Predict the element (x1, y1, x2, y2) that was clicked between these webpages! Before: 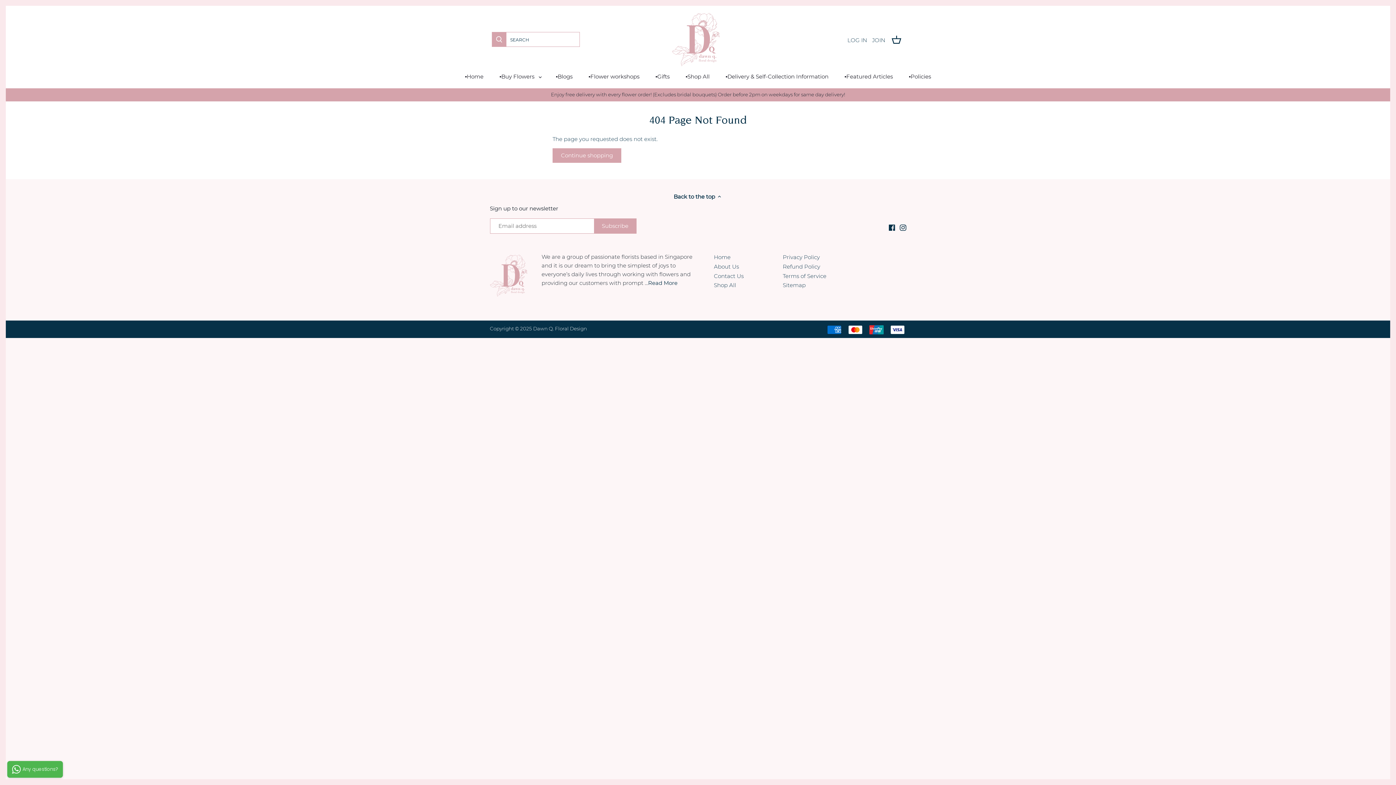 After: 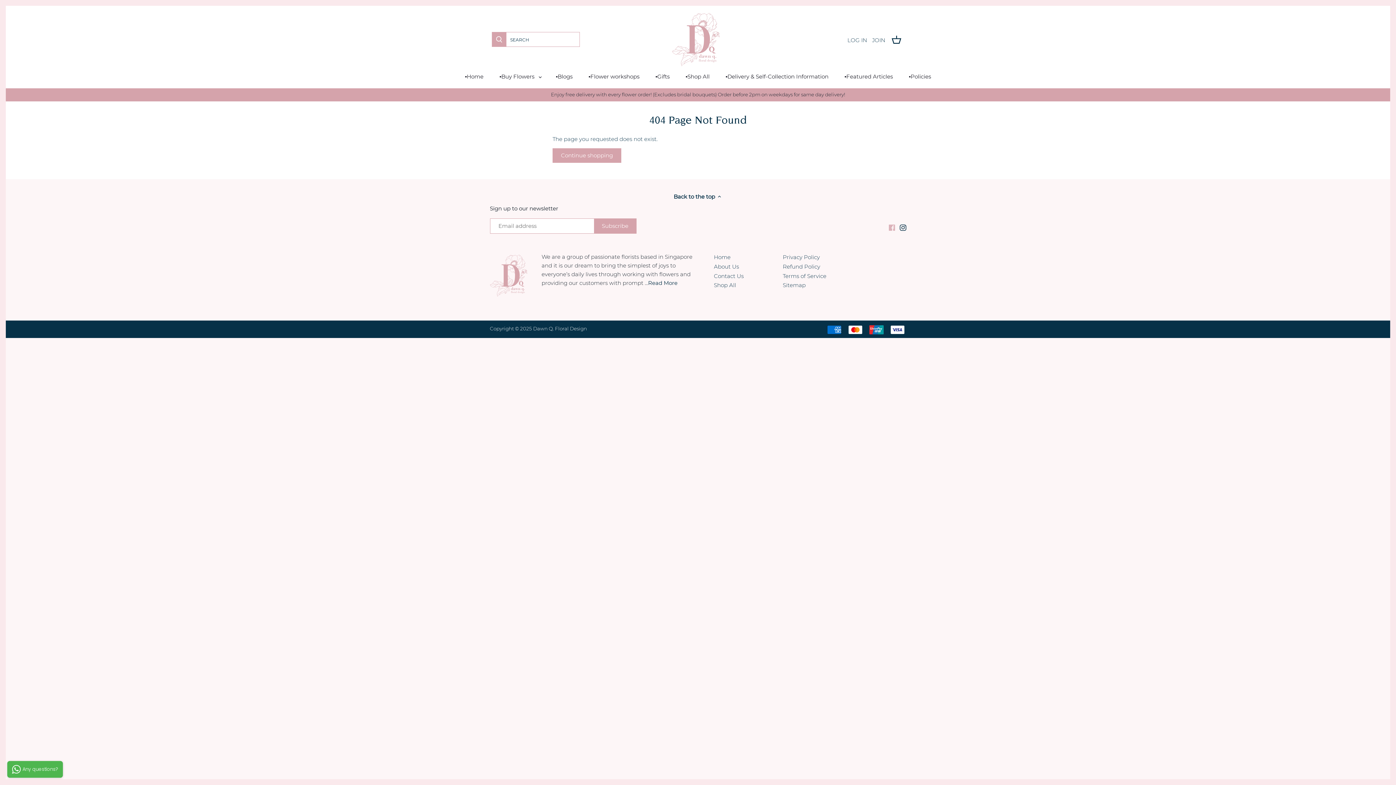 Action: label: Facebook bbox: (889, 223, 895, 230)